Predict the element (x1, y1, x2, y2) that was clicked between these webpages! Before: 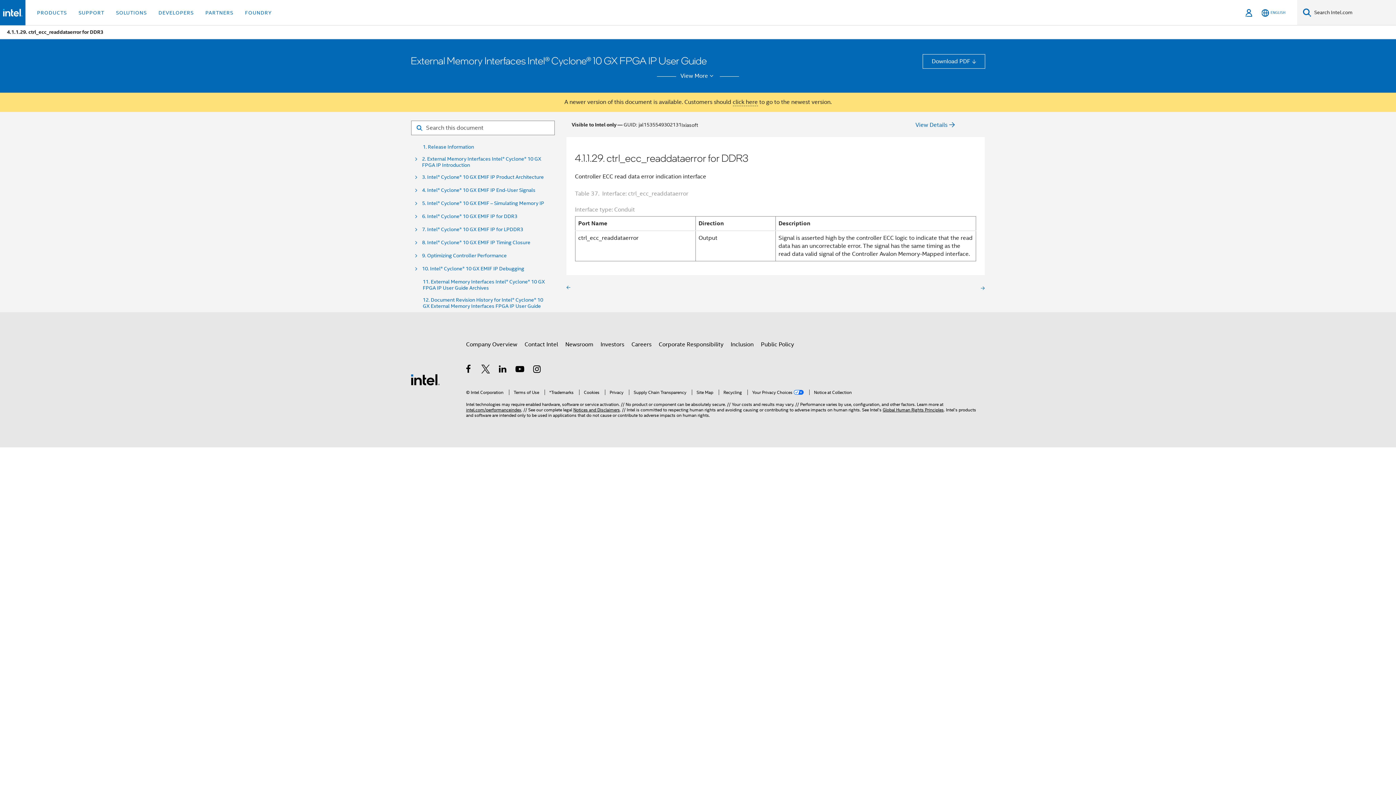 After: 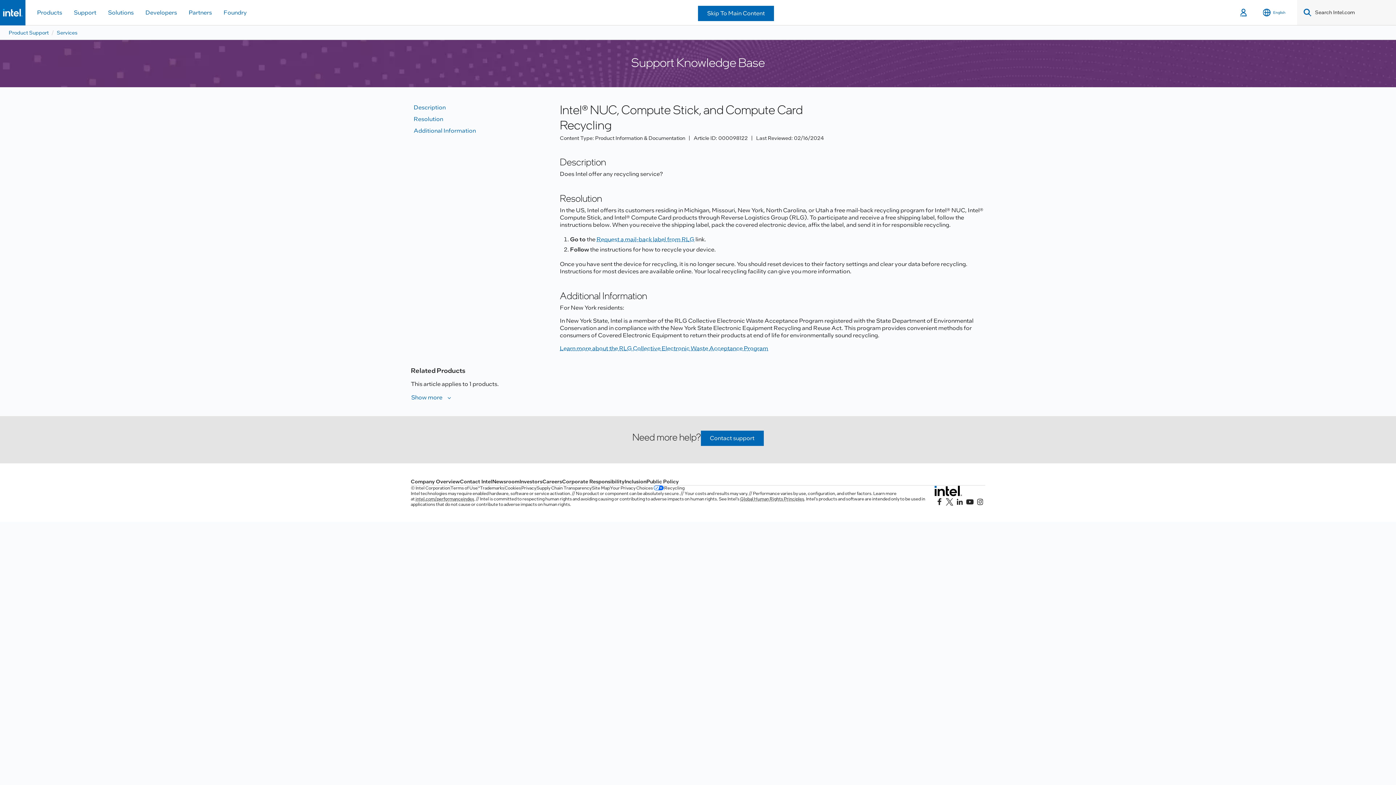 Action: bbox: (718, 389, 742, 395) label: Recycling